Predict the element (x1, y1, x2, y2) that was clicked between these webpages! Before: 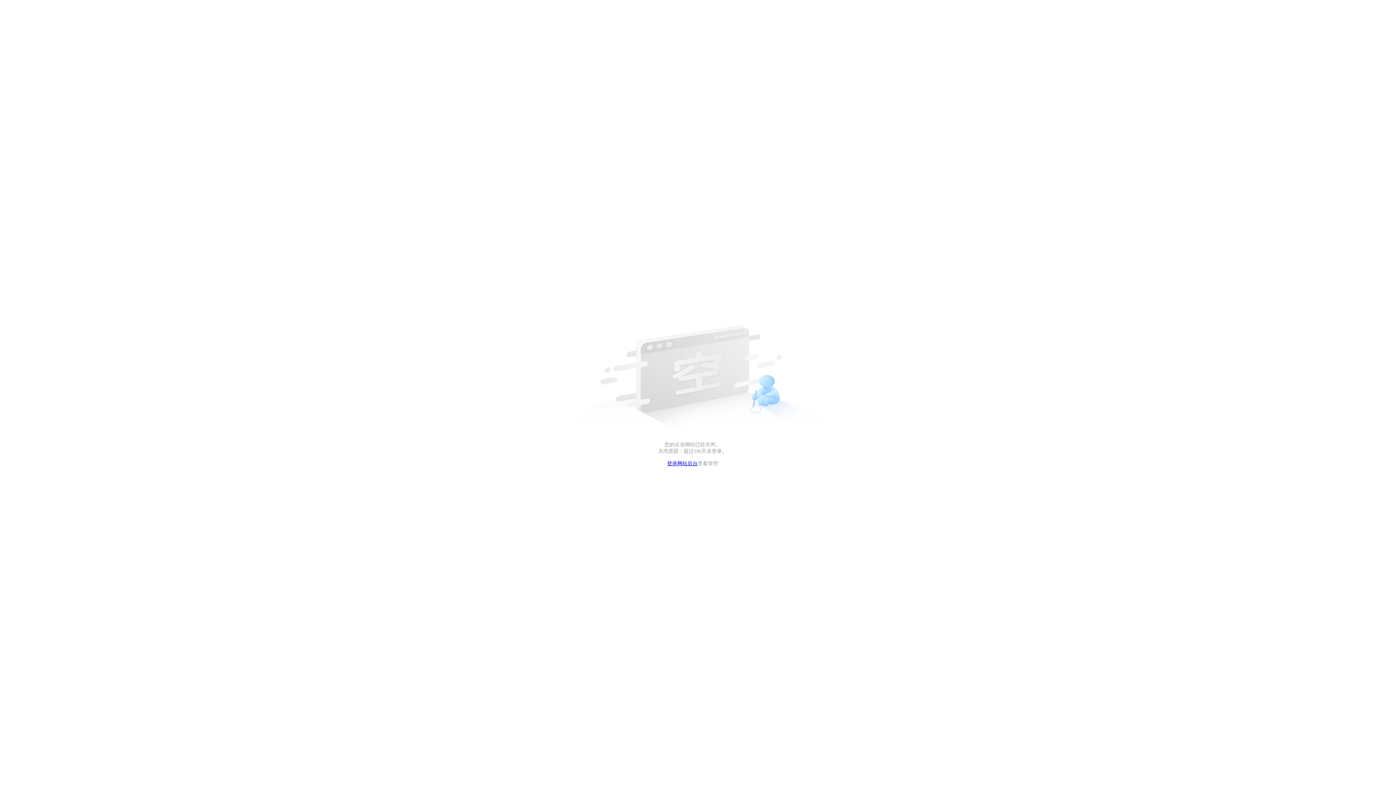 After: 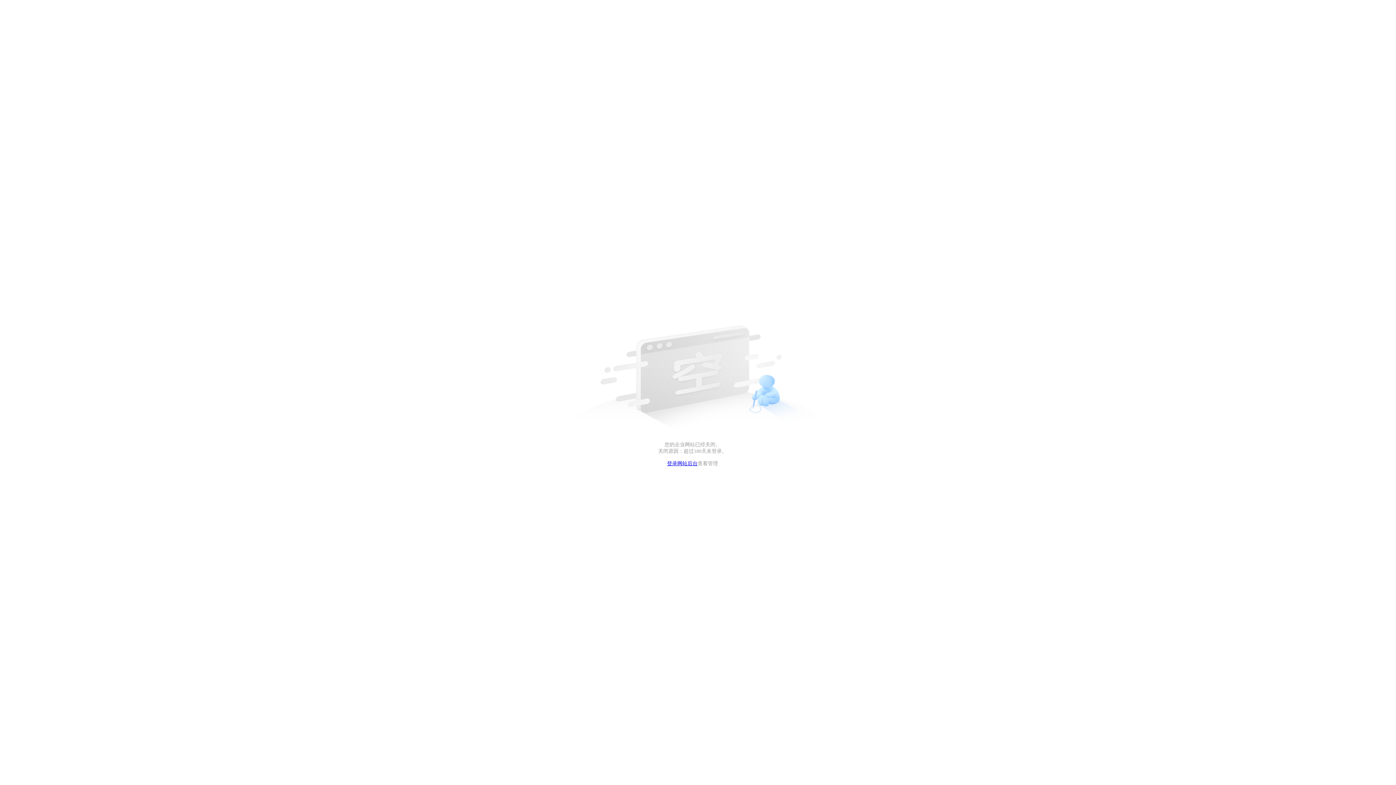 Action: bbox: (667, 461, 697, 466) label: 登录网站后台